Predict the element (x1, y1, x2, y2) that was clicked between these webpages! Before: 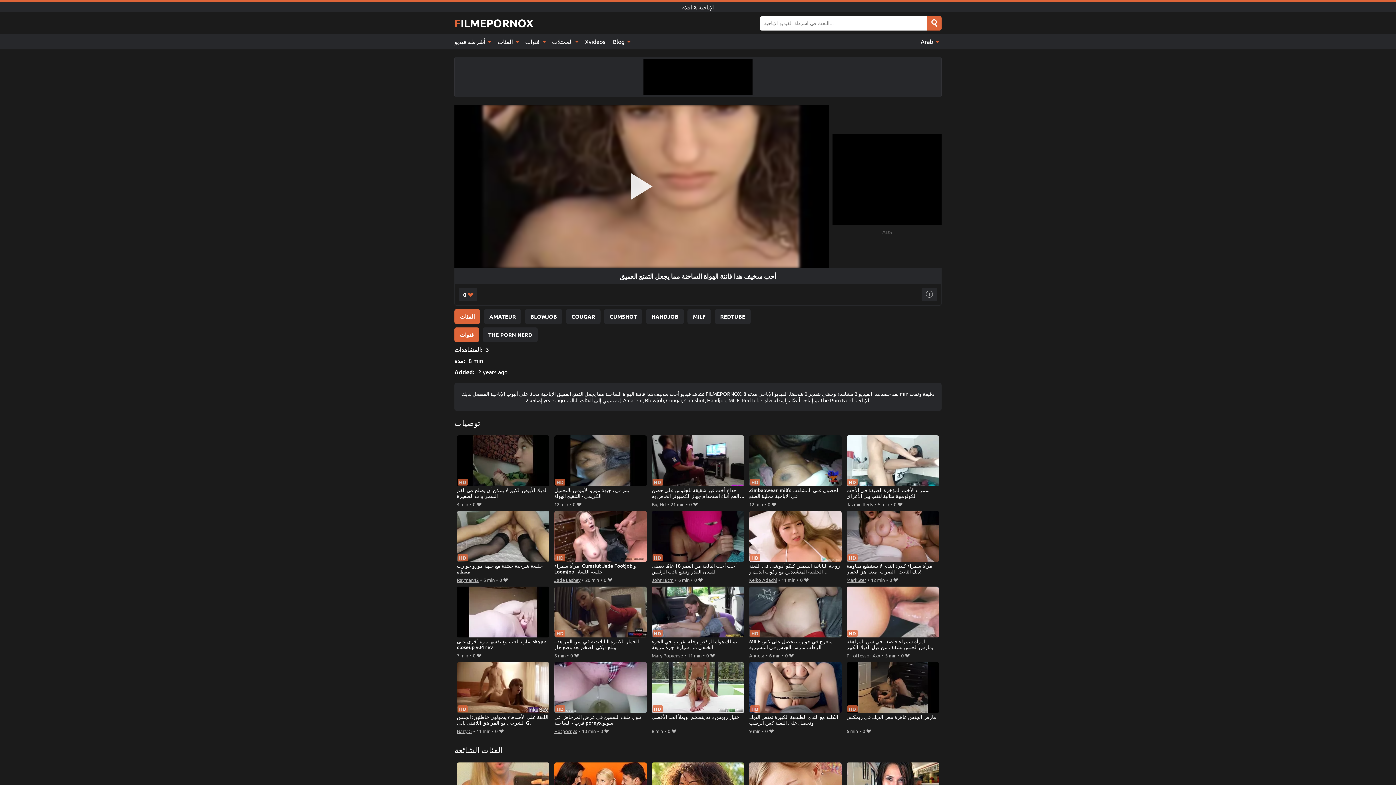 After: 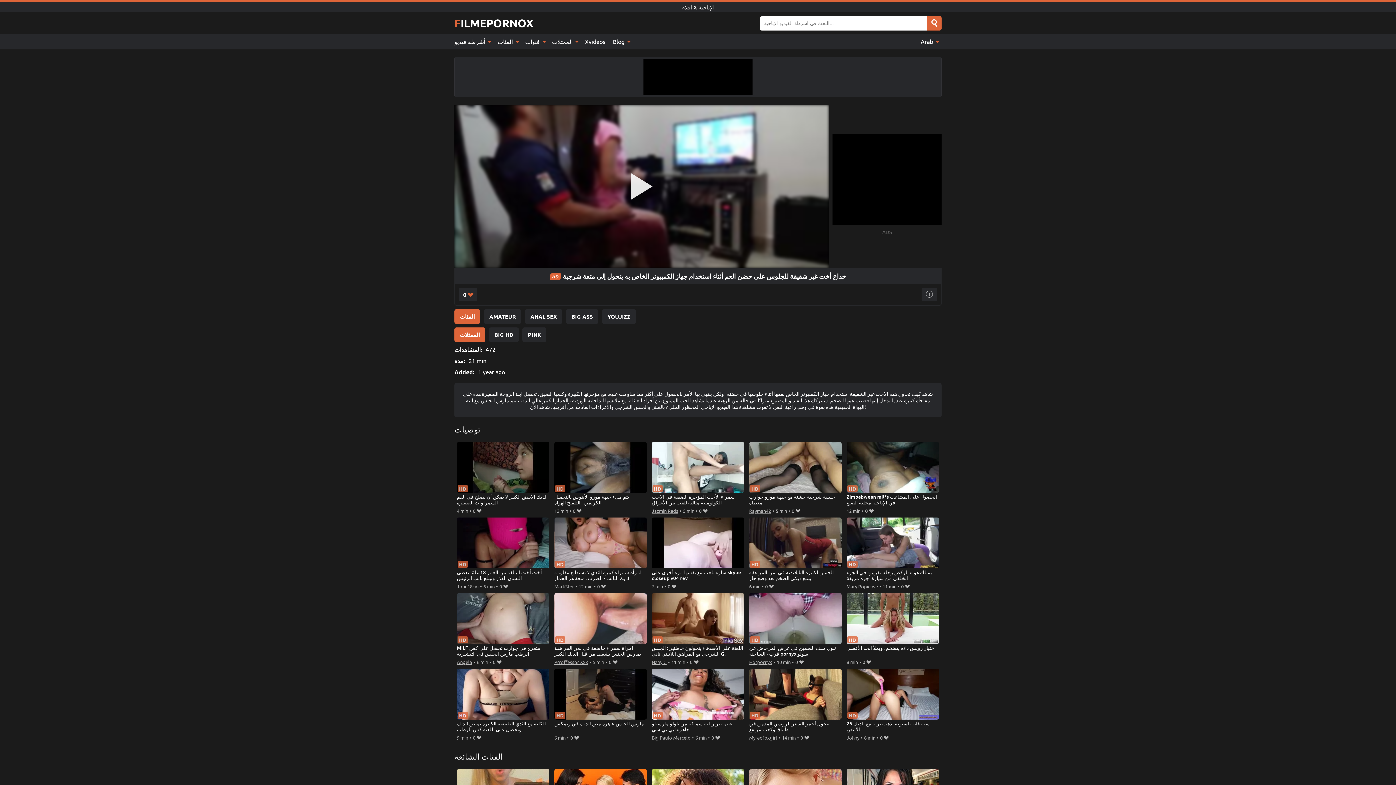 Action: bbox: (651, 435, 744, 499) label: خداع أخت غير شقيقة للجلوس على حضن العم أثناء استخدام جهاز الكمبيوتر الخاص به يتحول إلى متعة شرجية